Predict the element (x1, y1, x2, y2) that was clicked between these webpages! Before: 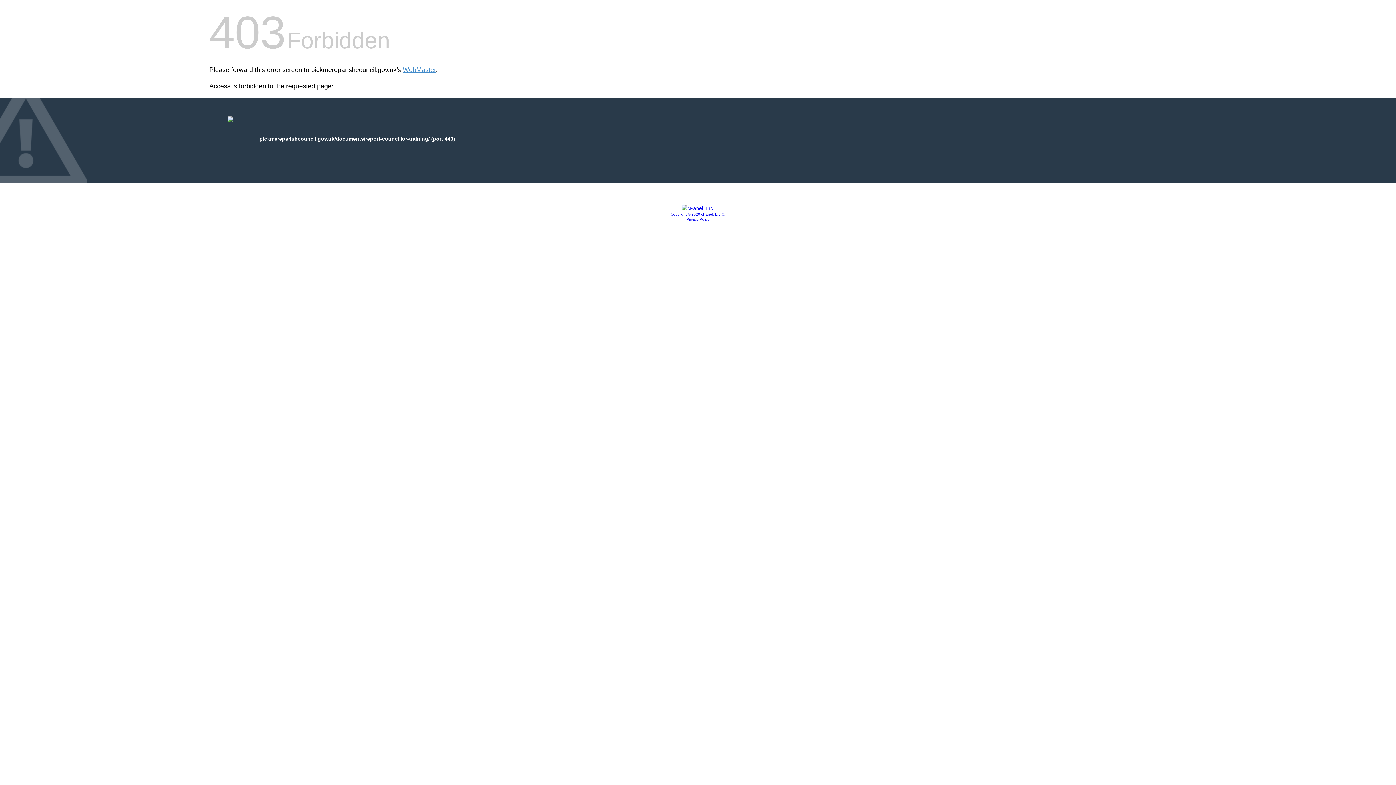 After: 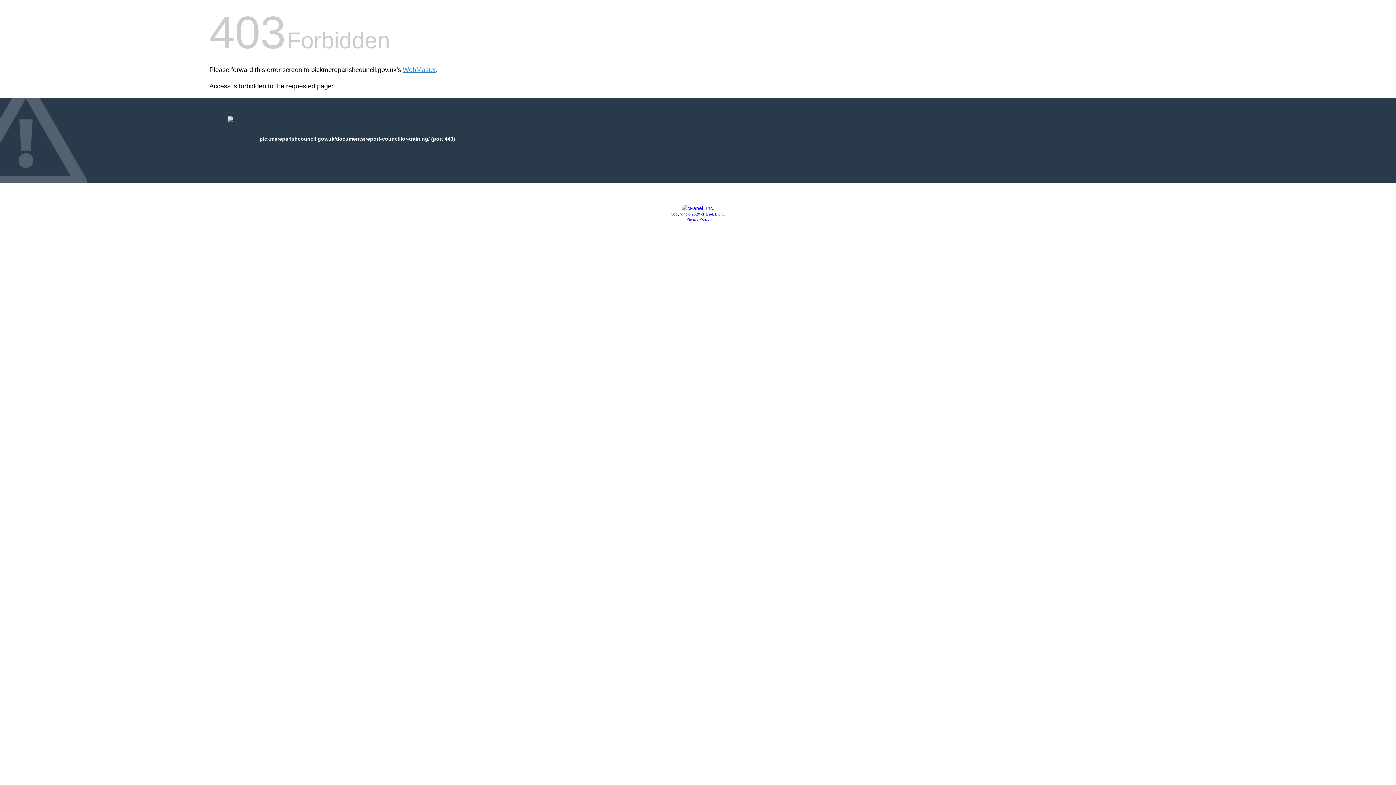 Action: bbox: (681, 205, 714, 211)